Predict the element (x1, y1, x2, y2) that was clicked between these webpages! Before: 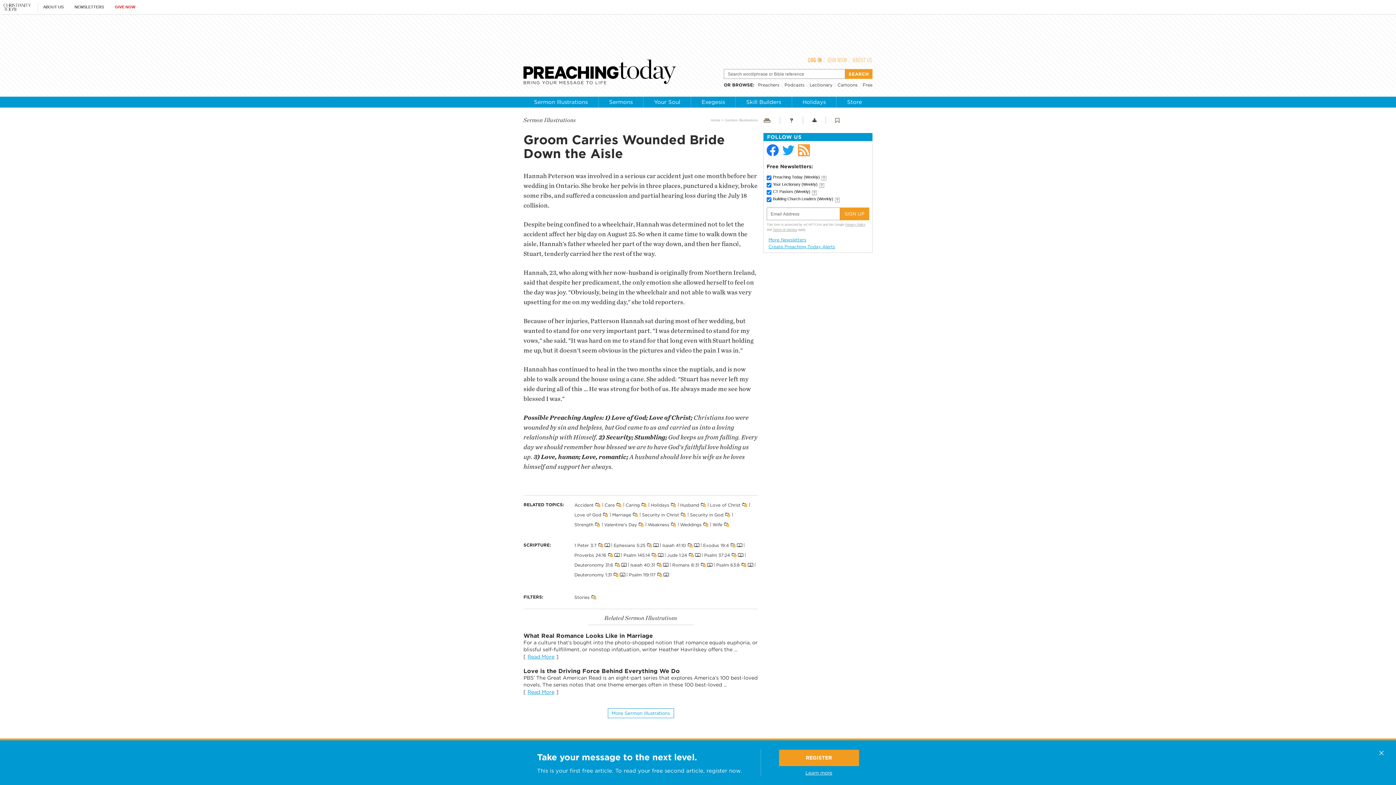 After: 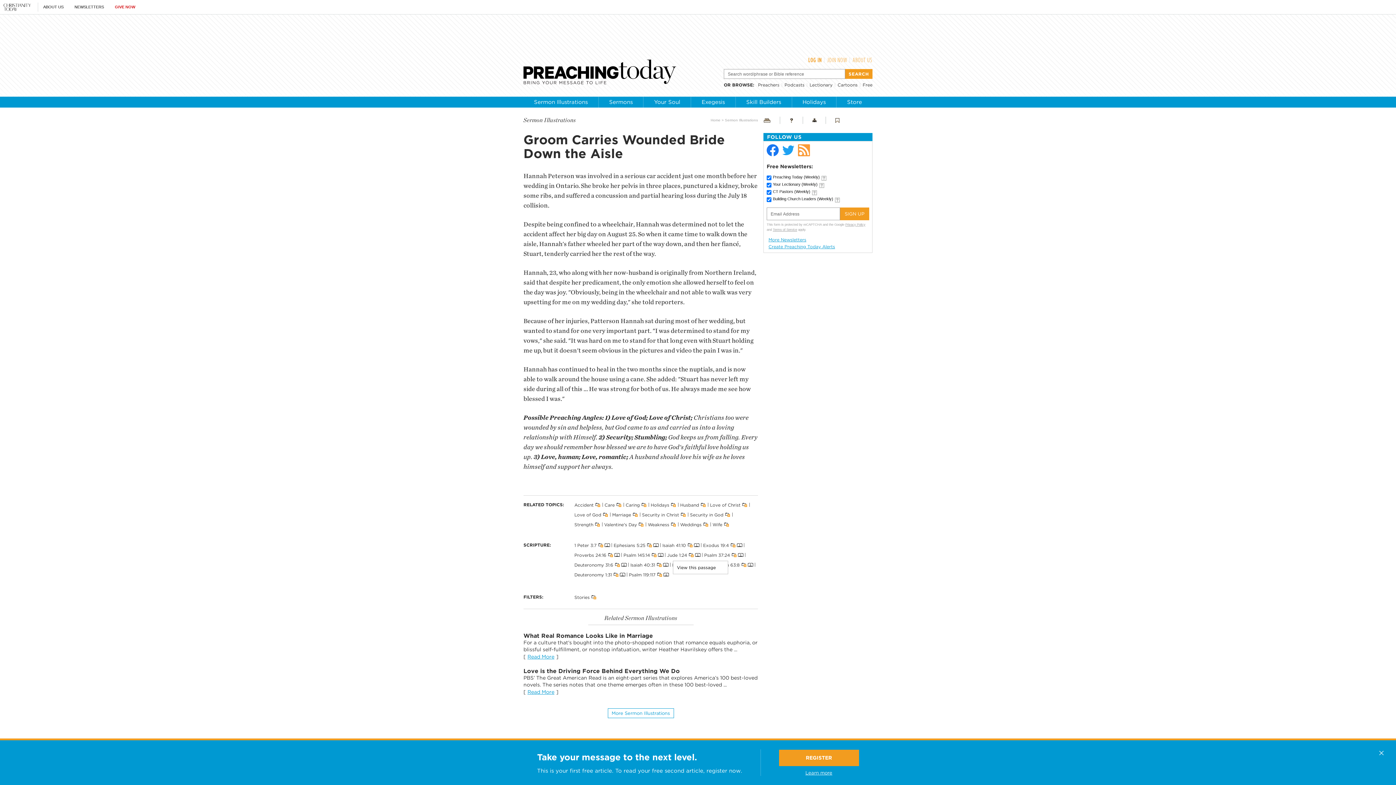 Action: bbox: (663, 562, 668, 567)